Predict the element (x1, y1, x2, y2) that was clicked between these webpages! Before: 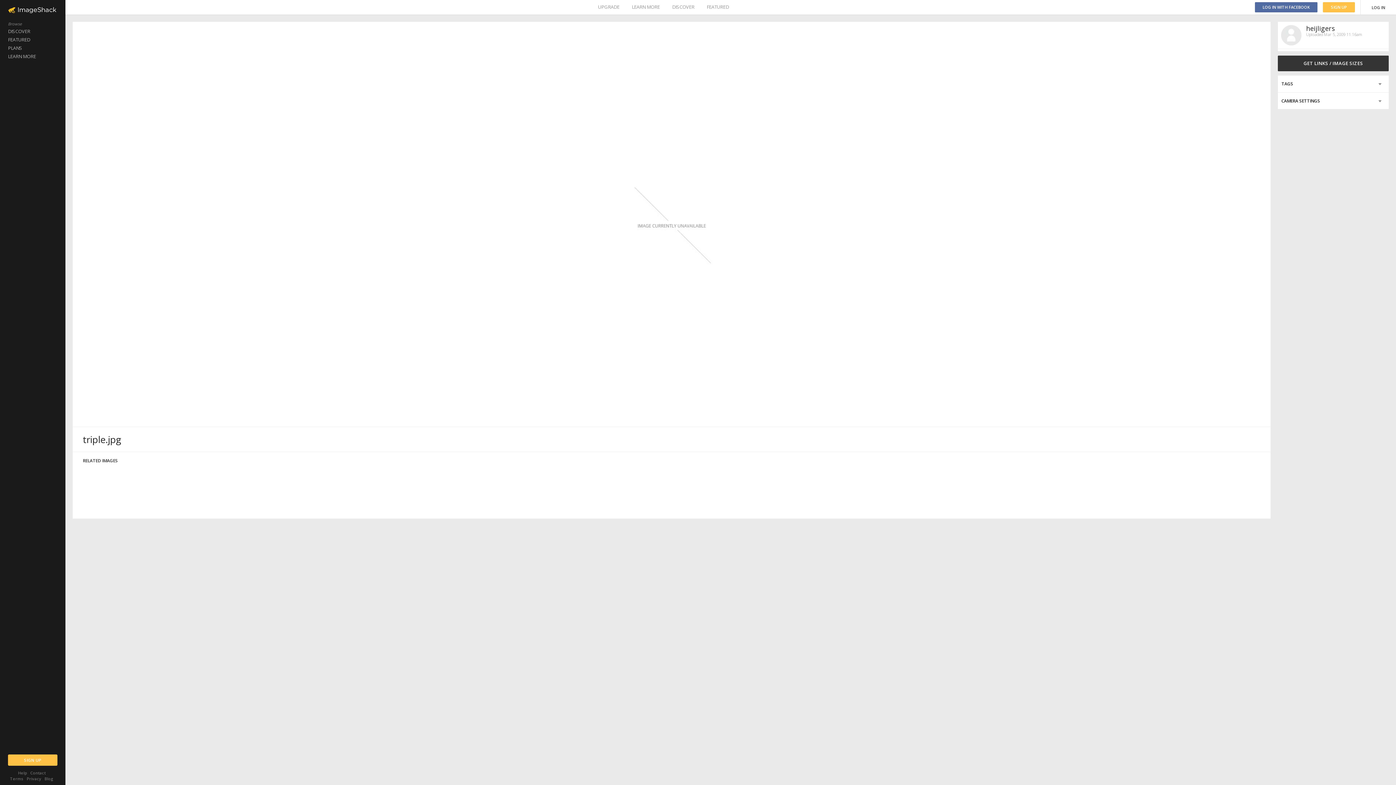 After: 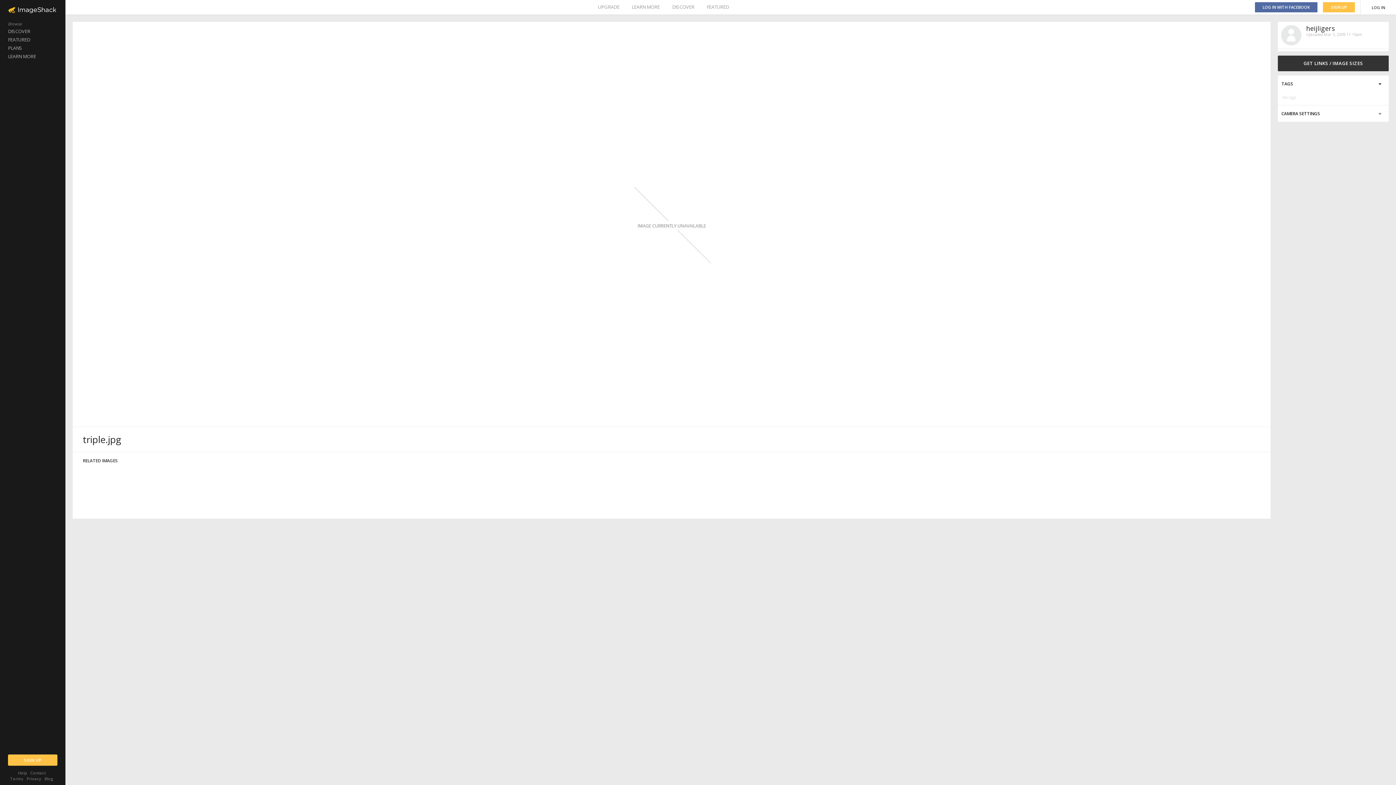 Action: bbox: (1278, 75, 1389, 92)